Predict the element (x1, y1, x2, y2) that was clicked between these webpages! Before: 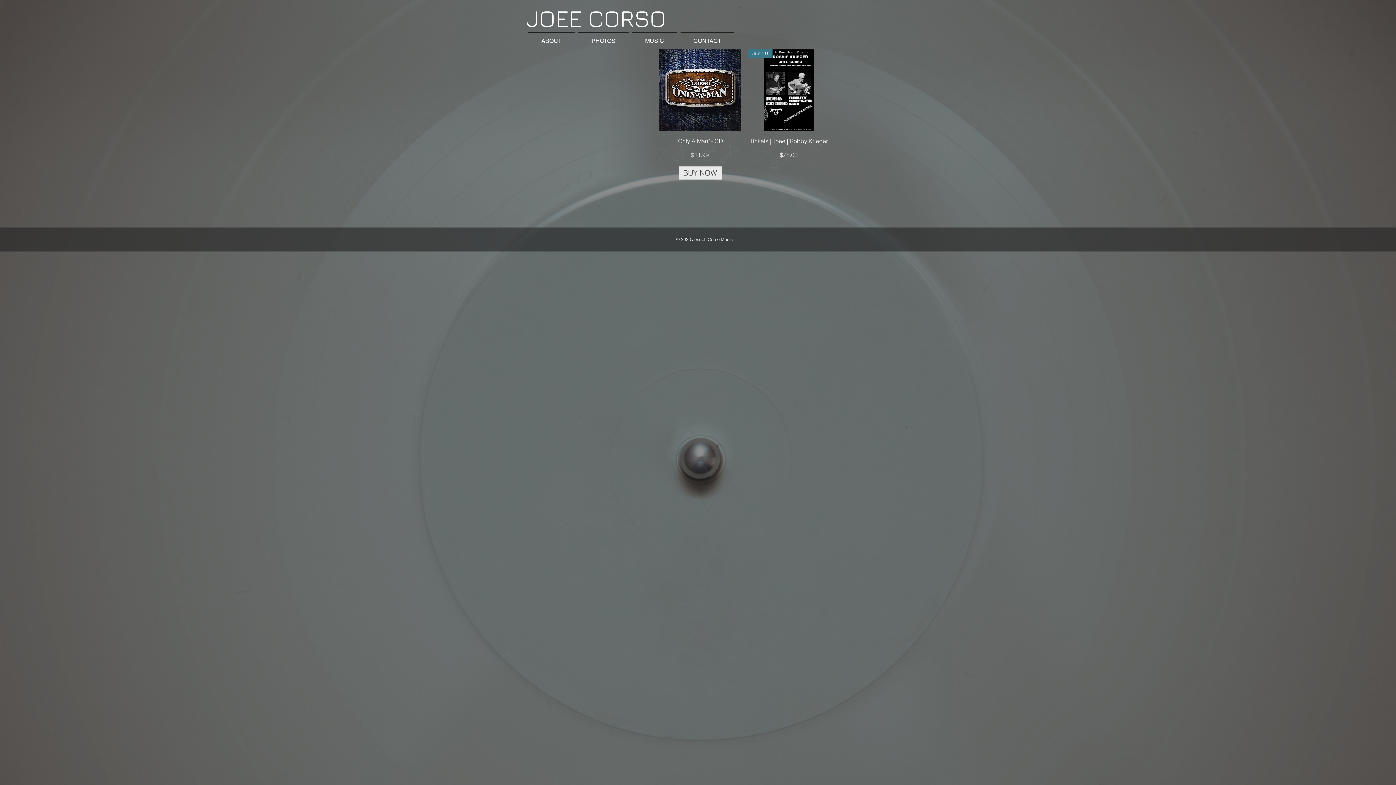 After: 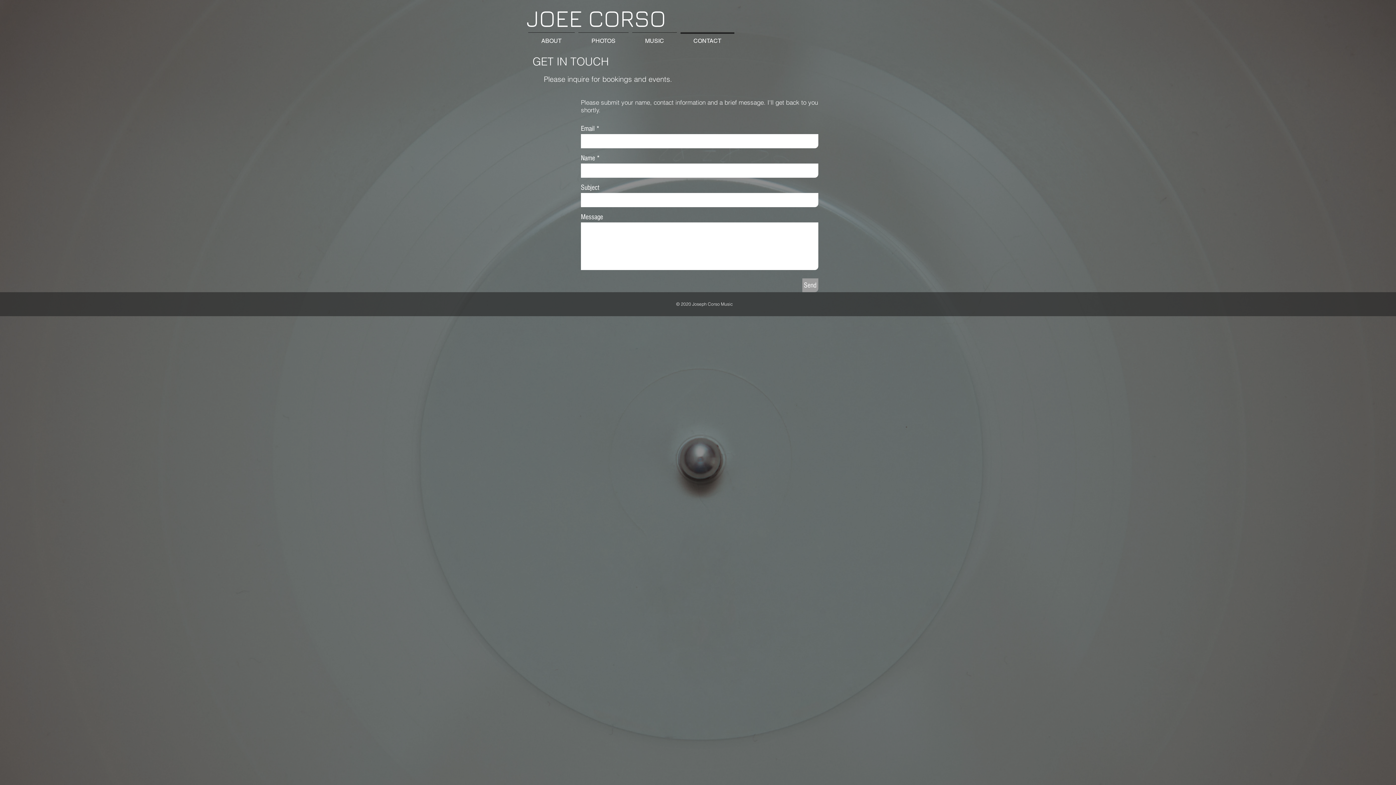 Action: bbox: (678, 32, 736, 43) label: CONTACT